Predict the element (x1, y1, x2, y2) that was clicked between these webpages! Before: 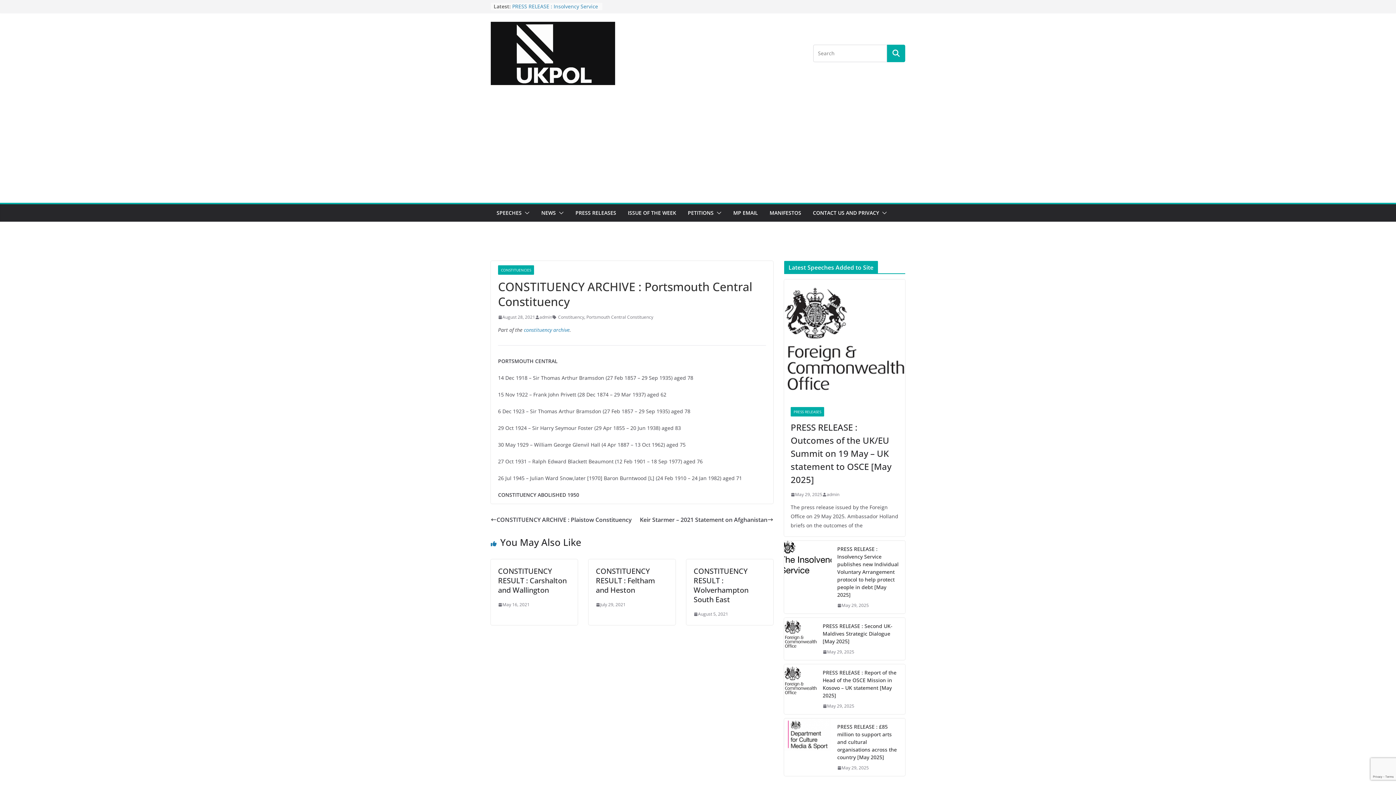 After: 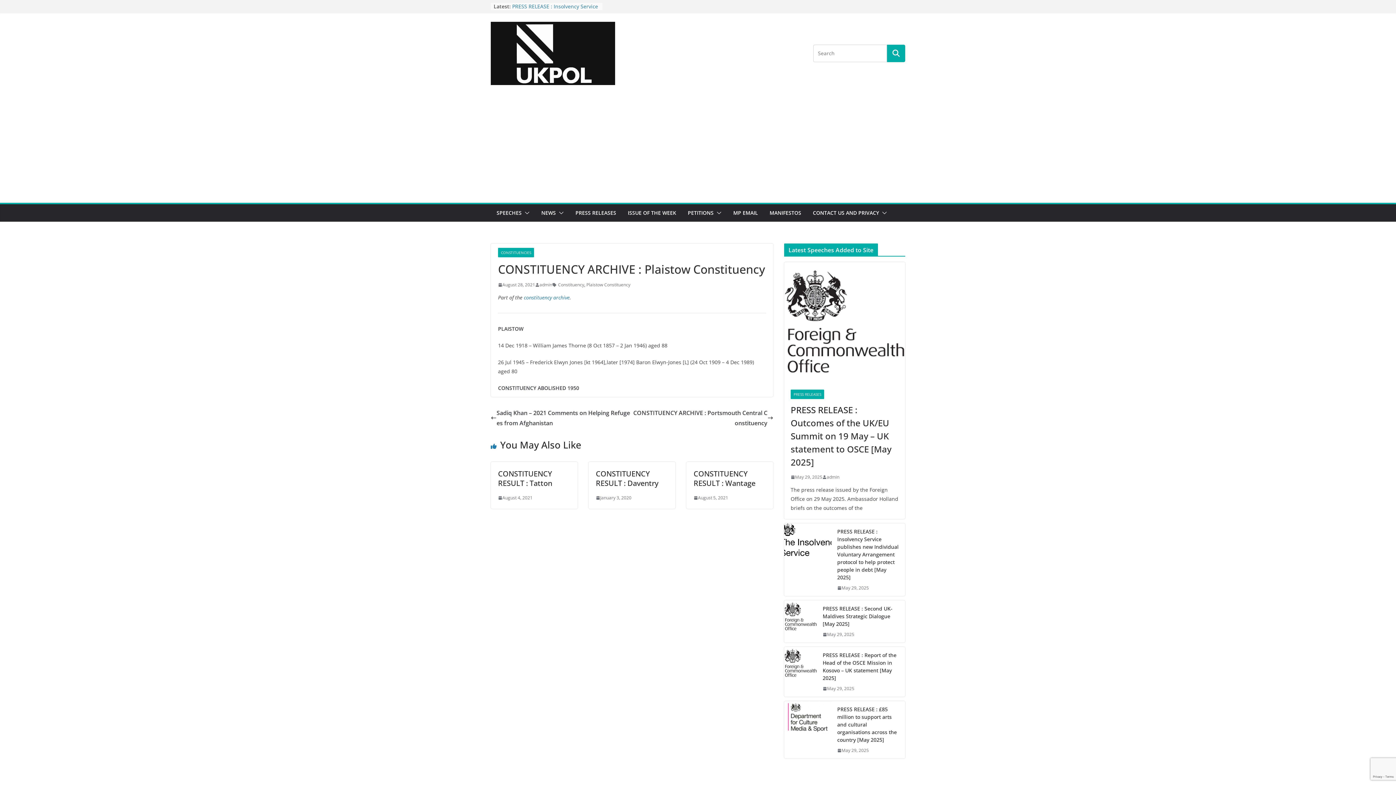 Action: label: CONSTITUENCY ARCHIVE : Plaistow Constituency bbox: (490, 514, 632, 525)